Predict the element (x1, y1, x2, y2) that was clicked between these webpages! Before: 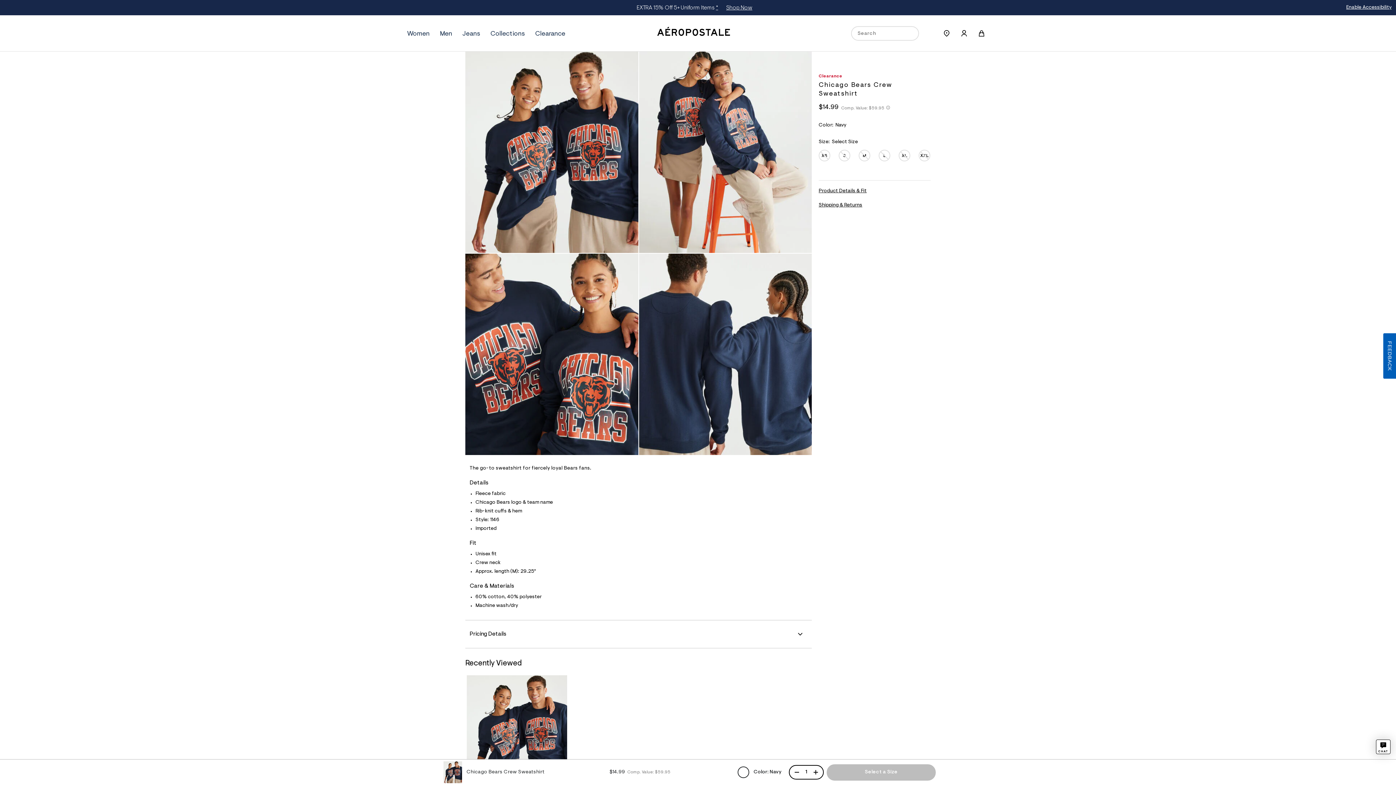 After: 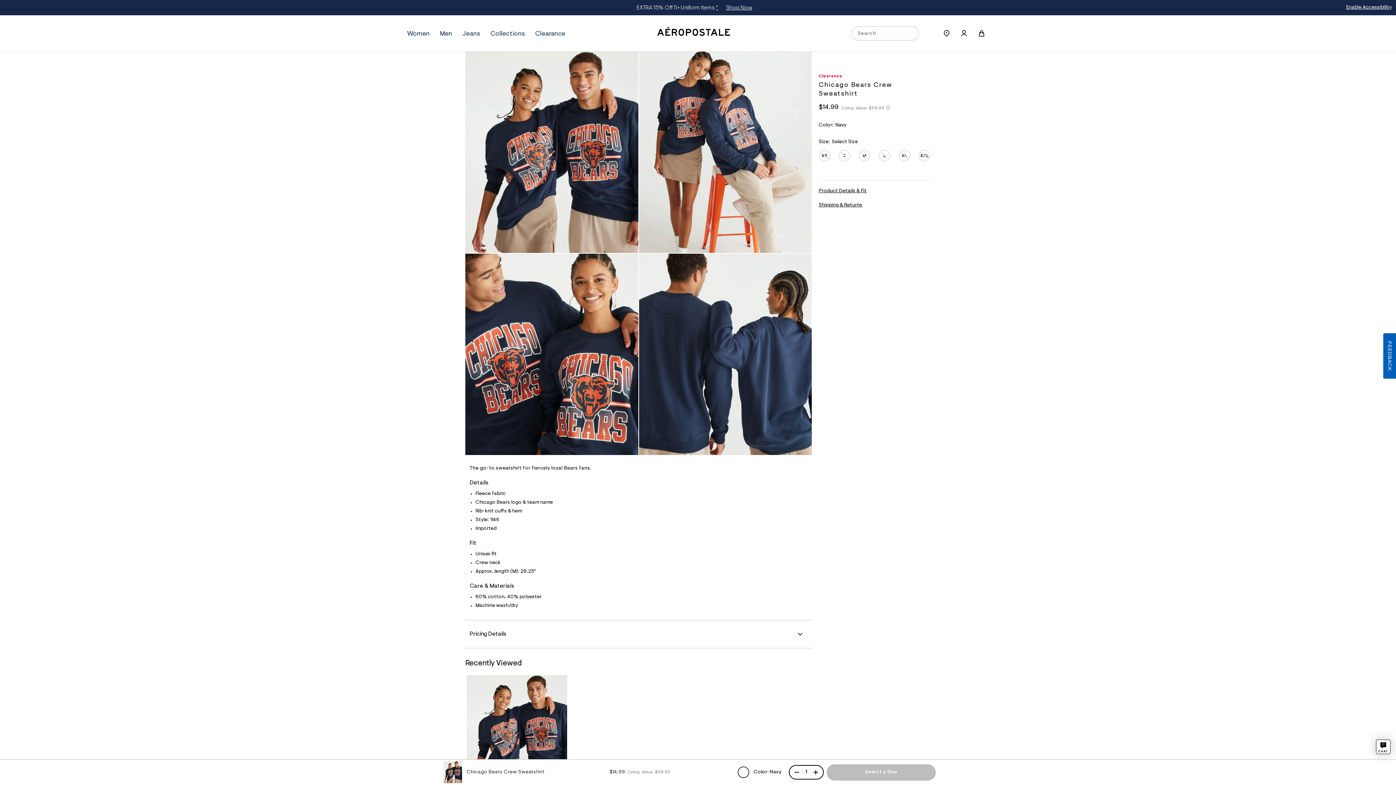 Action: label: SEARCH bbox: (906, 29, 913, 36)